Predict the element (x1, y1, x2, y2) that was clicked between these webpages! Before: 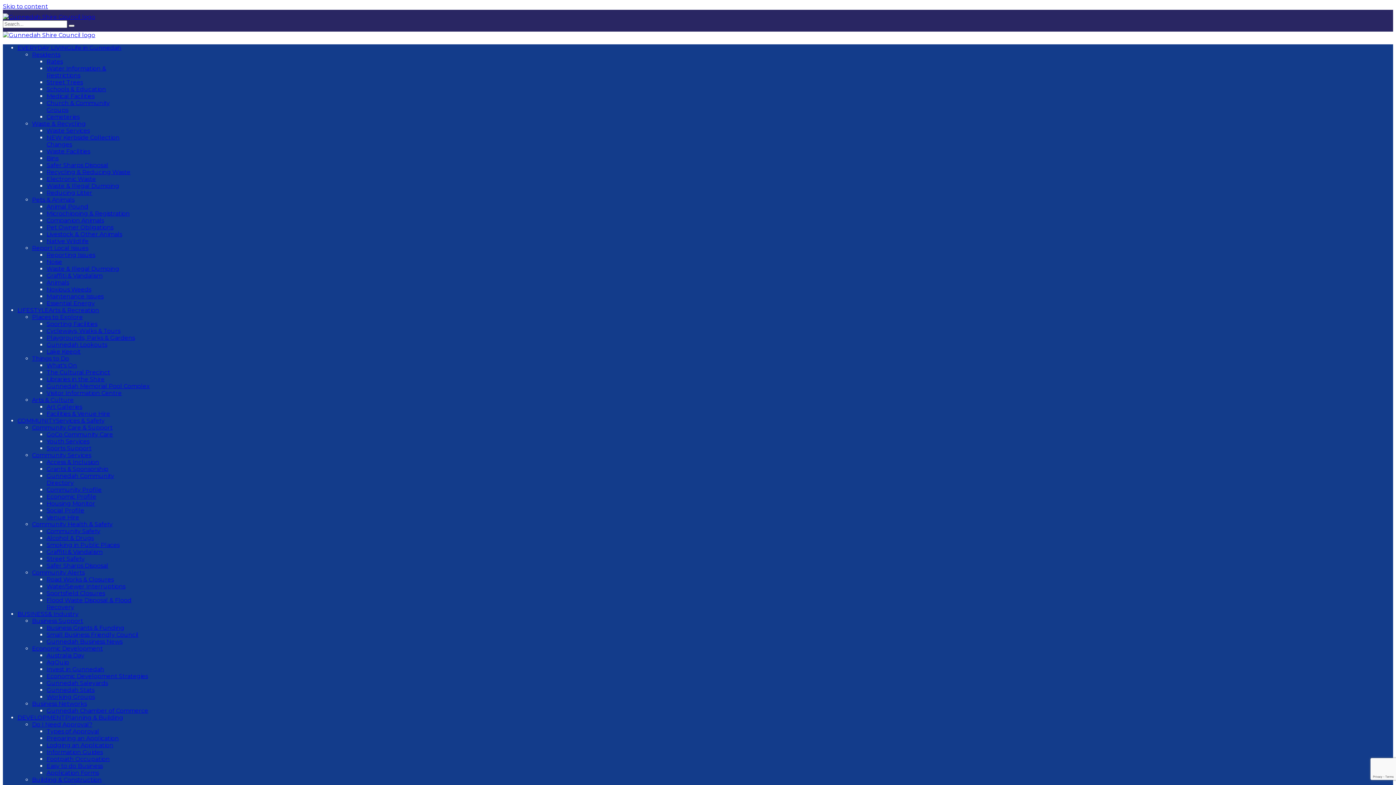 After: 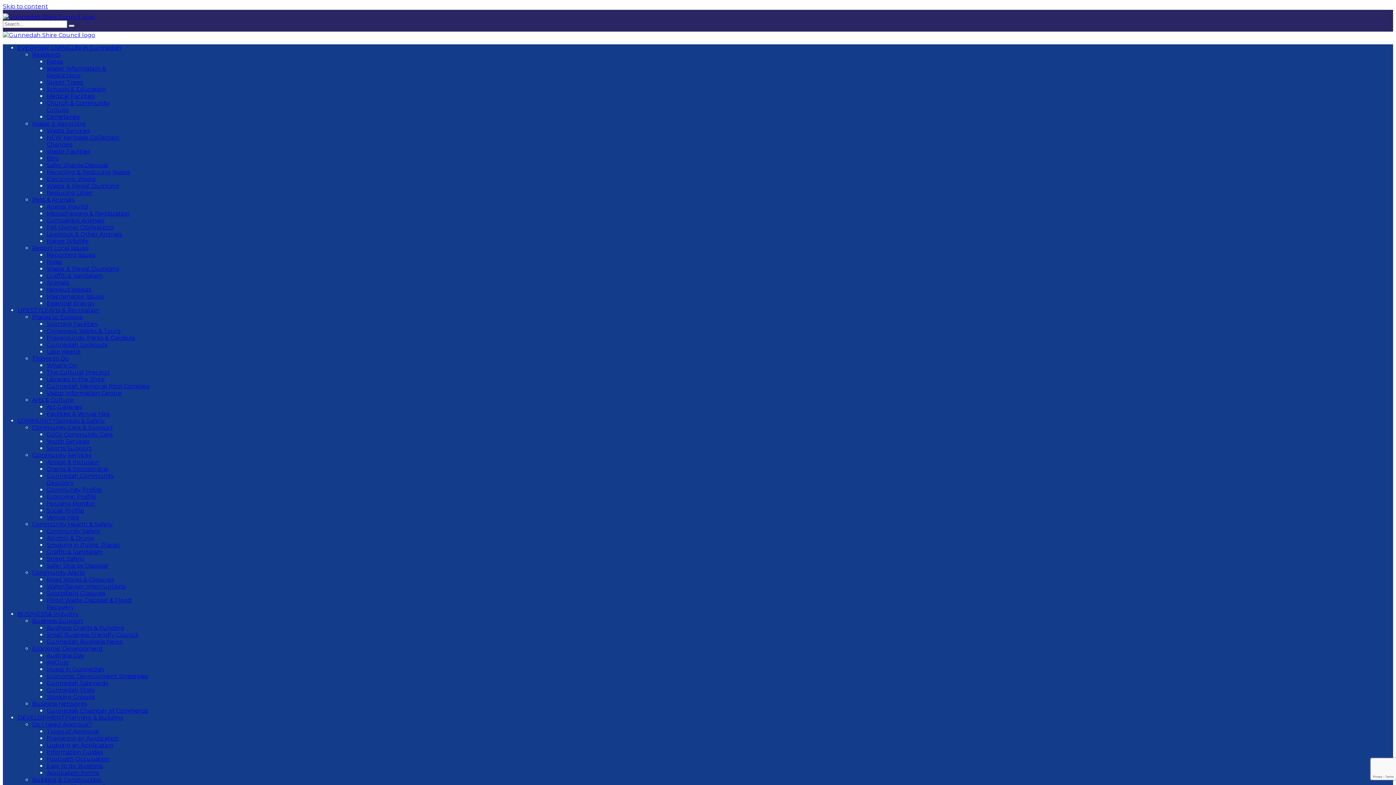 Action: label: Places to Explore bbox: (32, 313, 82, 320)